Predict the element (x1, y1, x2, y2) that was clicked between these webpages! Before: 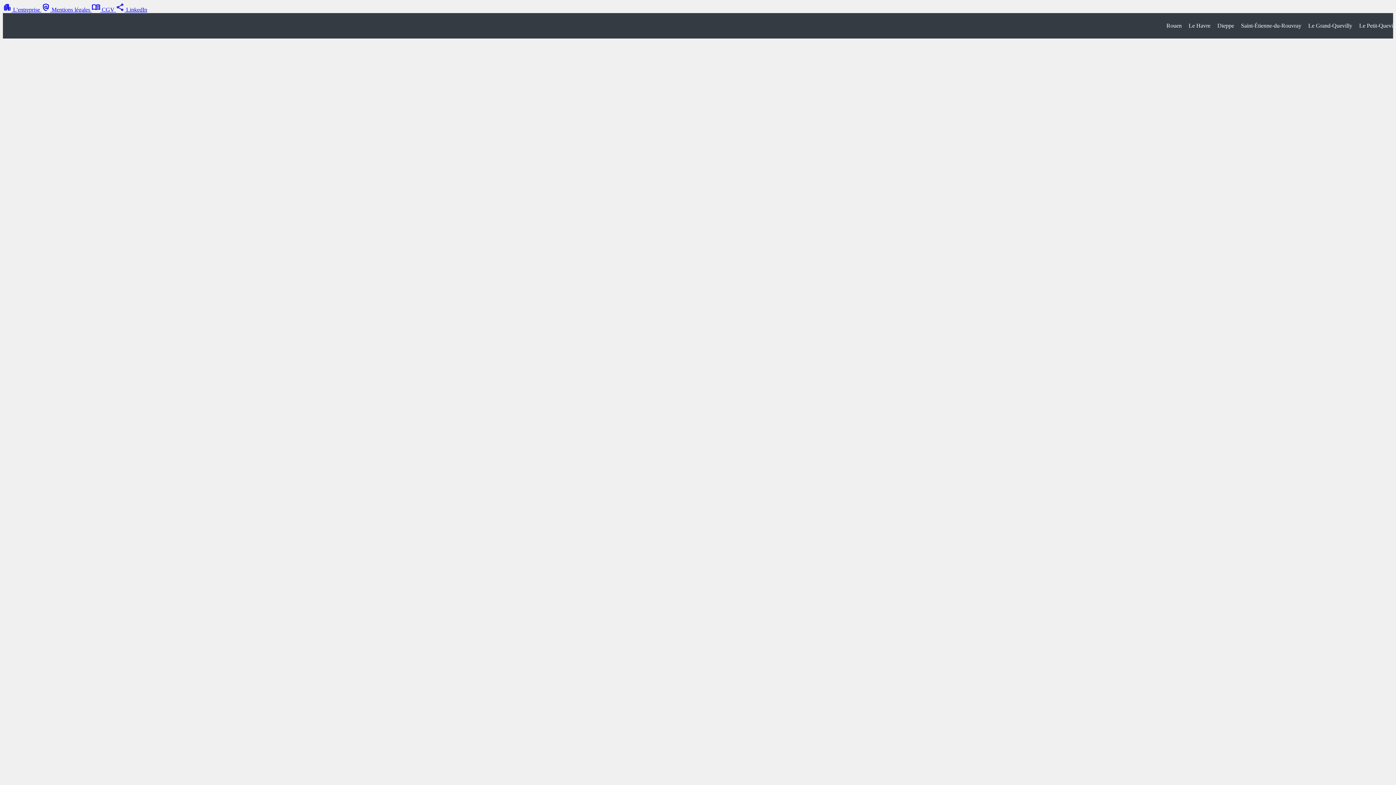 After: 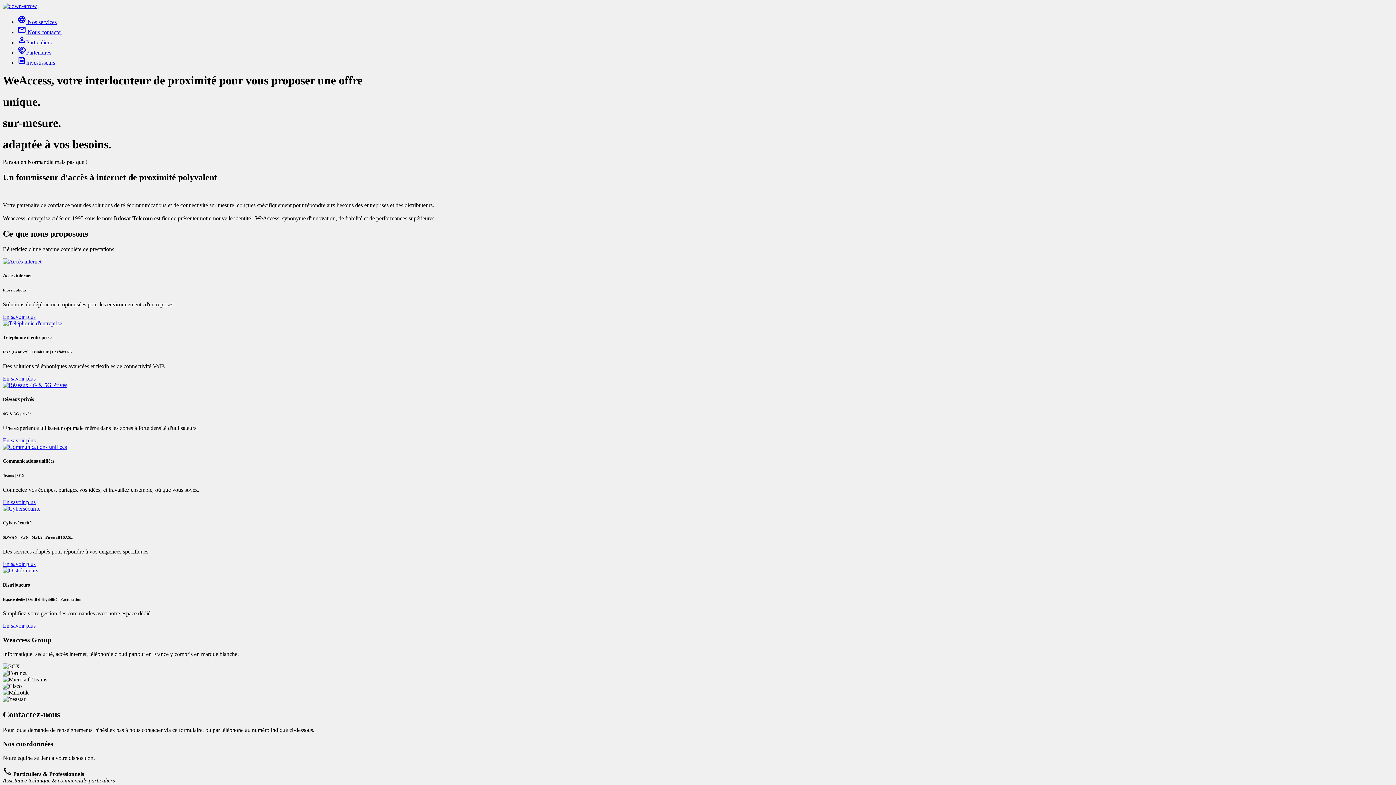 Action: label: apartment L'entreprise  bbox: (2, 6, 41, 12)